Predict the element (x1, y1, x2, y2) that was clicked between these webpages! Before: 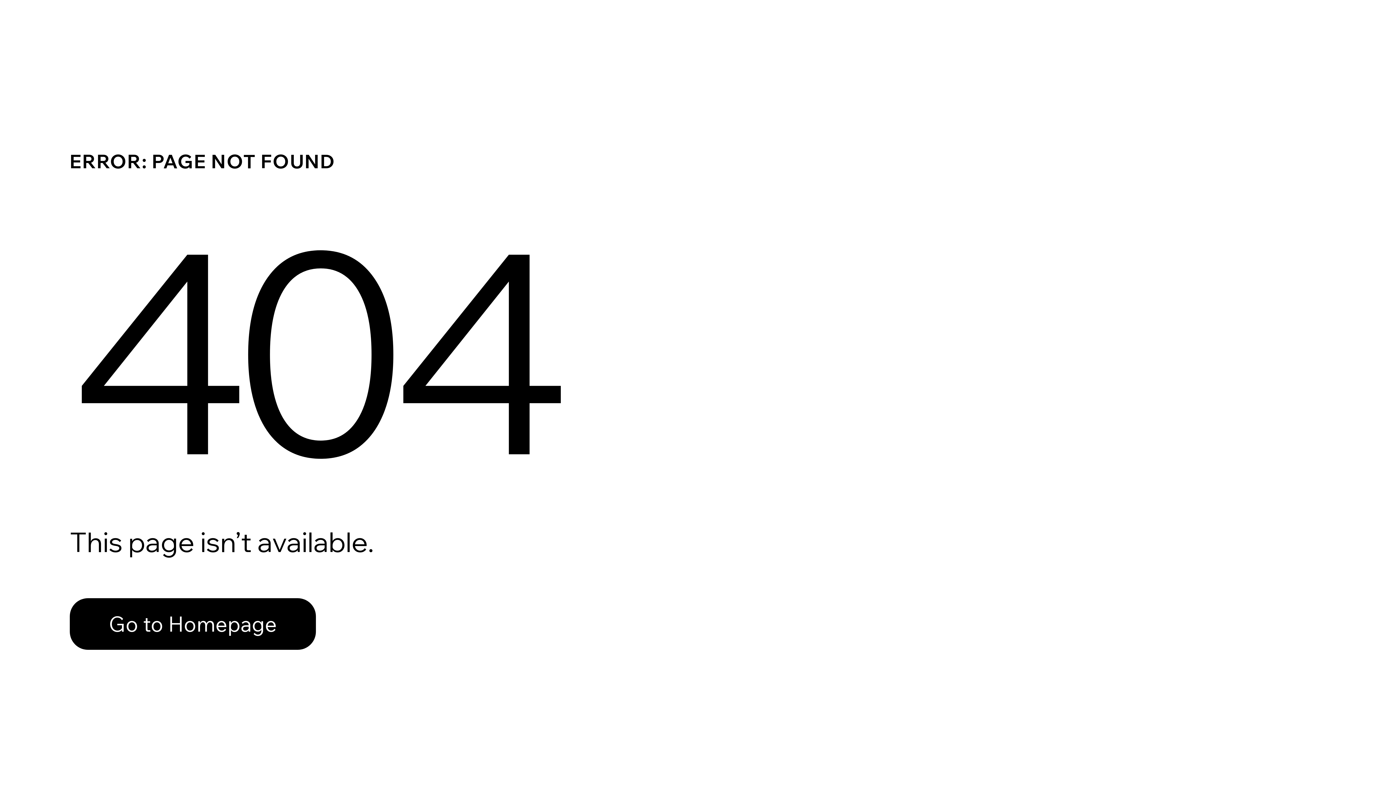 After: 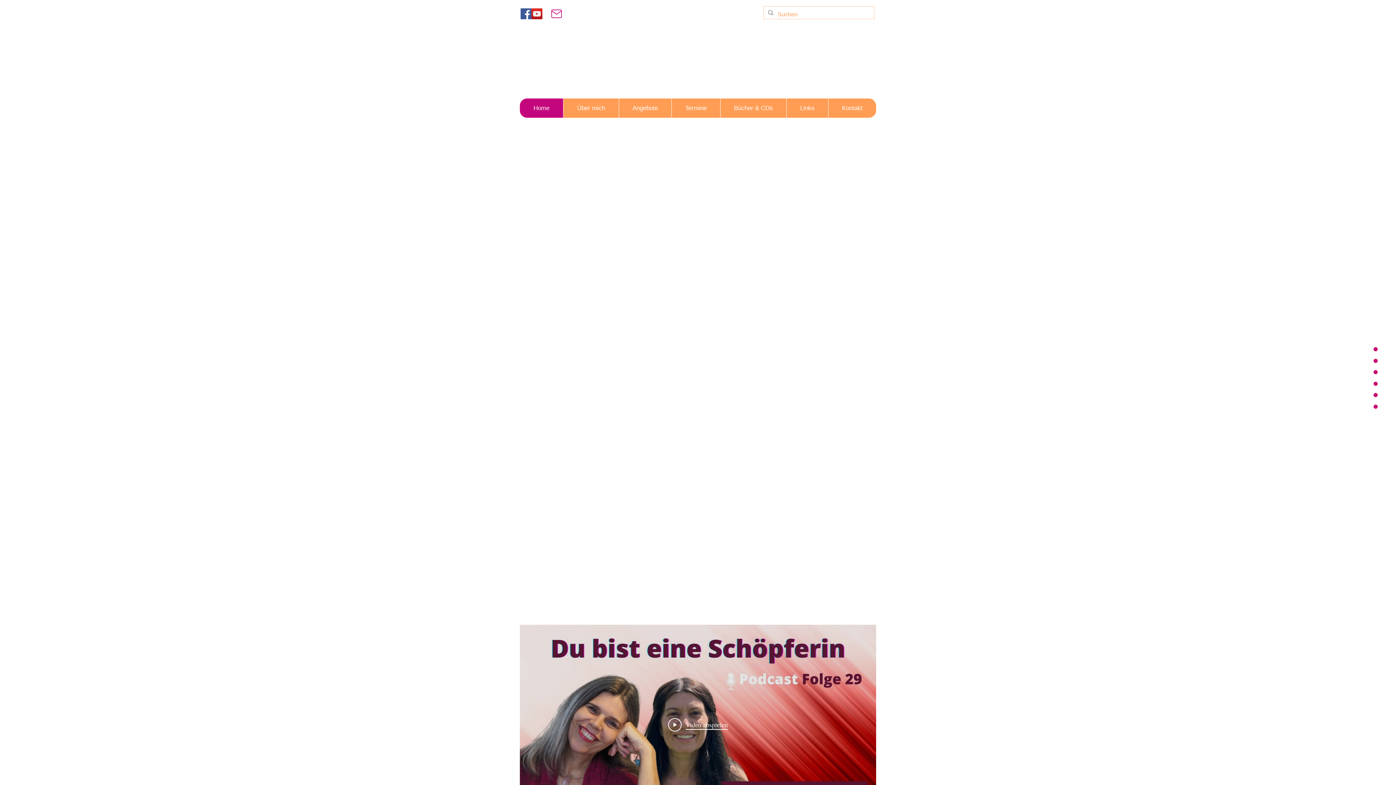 Action: label: Go to Homepage bbox: (69, 582, 768, 659)